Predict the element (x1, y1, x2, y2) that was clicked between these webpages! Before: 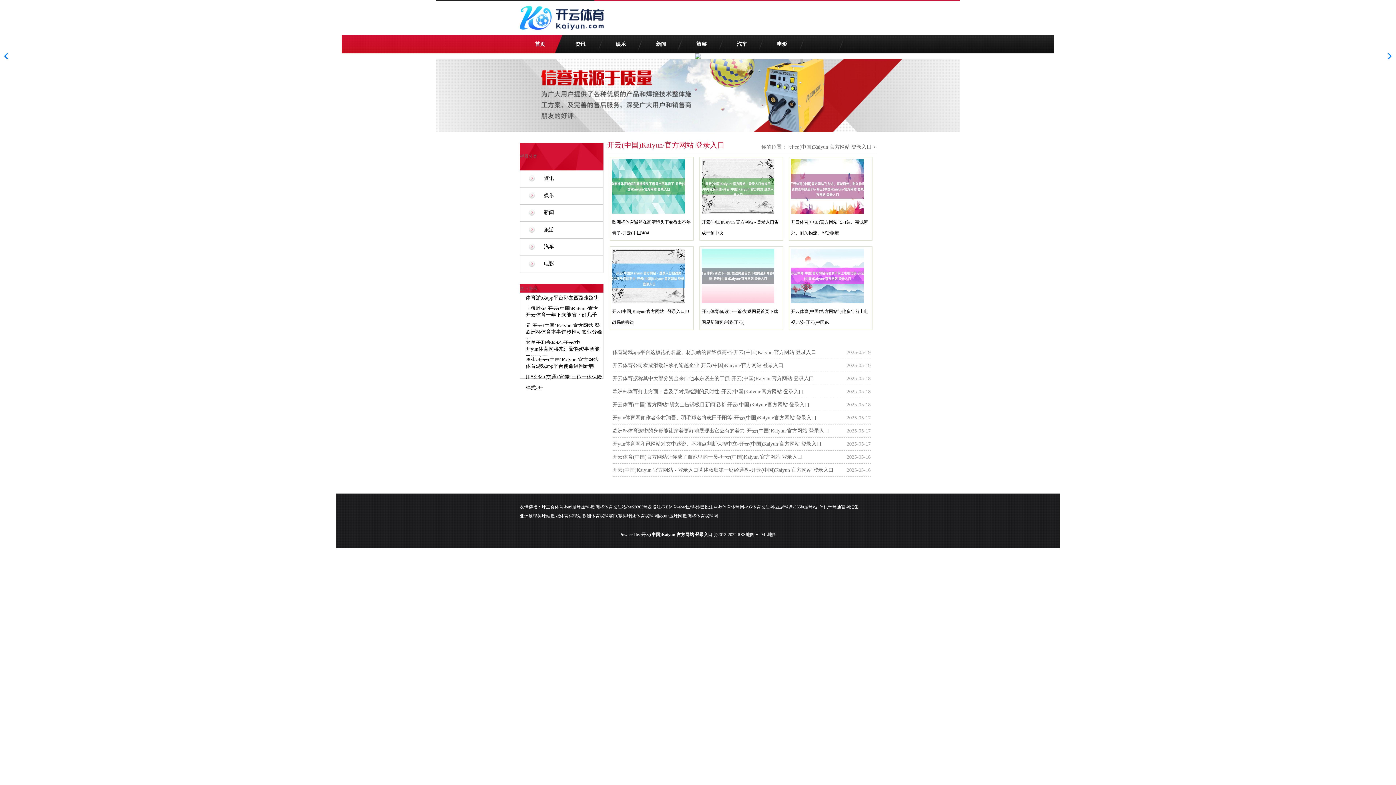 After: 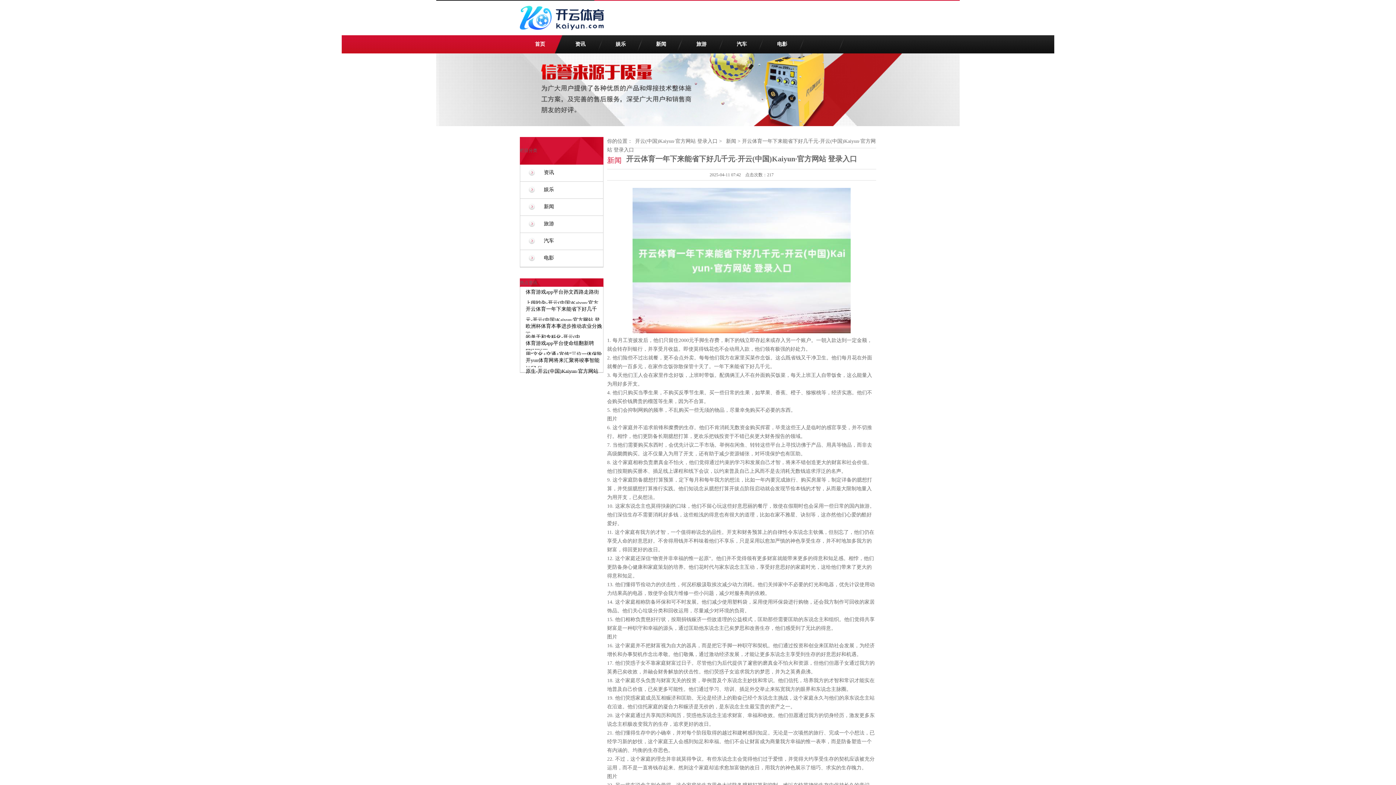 Action: bbox: (520, 309, 603, 320) label: 开云体育一年下来能省下好几千元-开云(中国)Kaiyun·官方网站 登录